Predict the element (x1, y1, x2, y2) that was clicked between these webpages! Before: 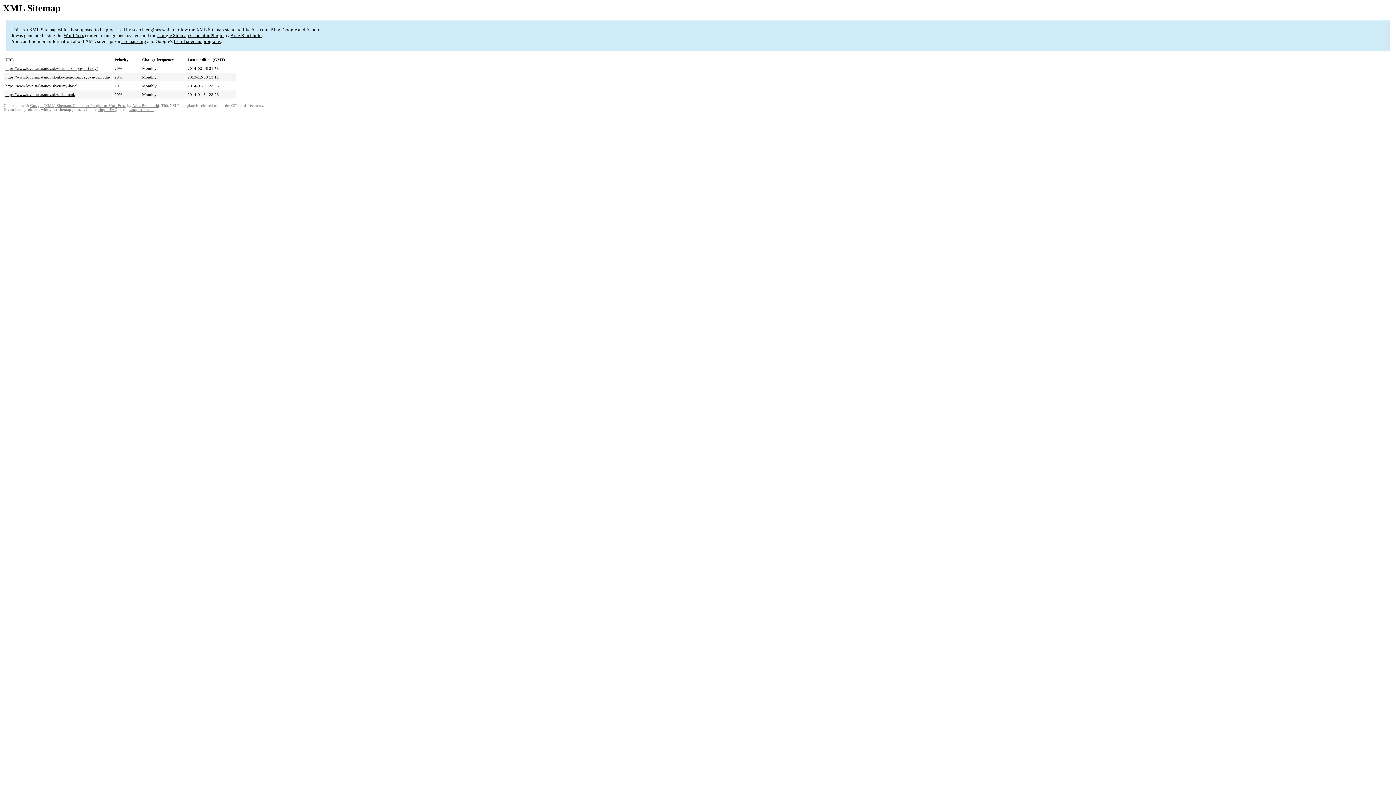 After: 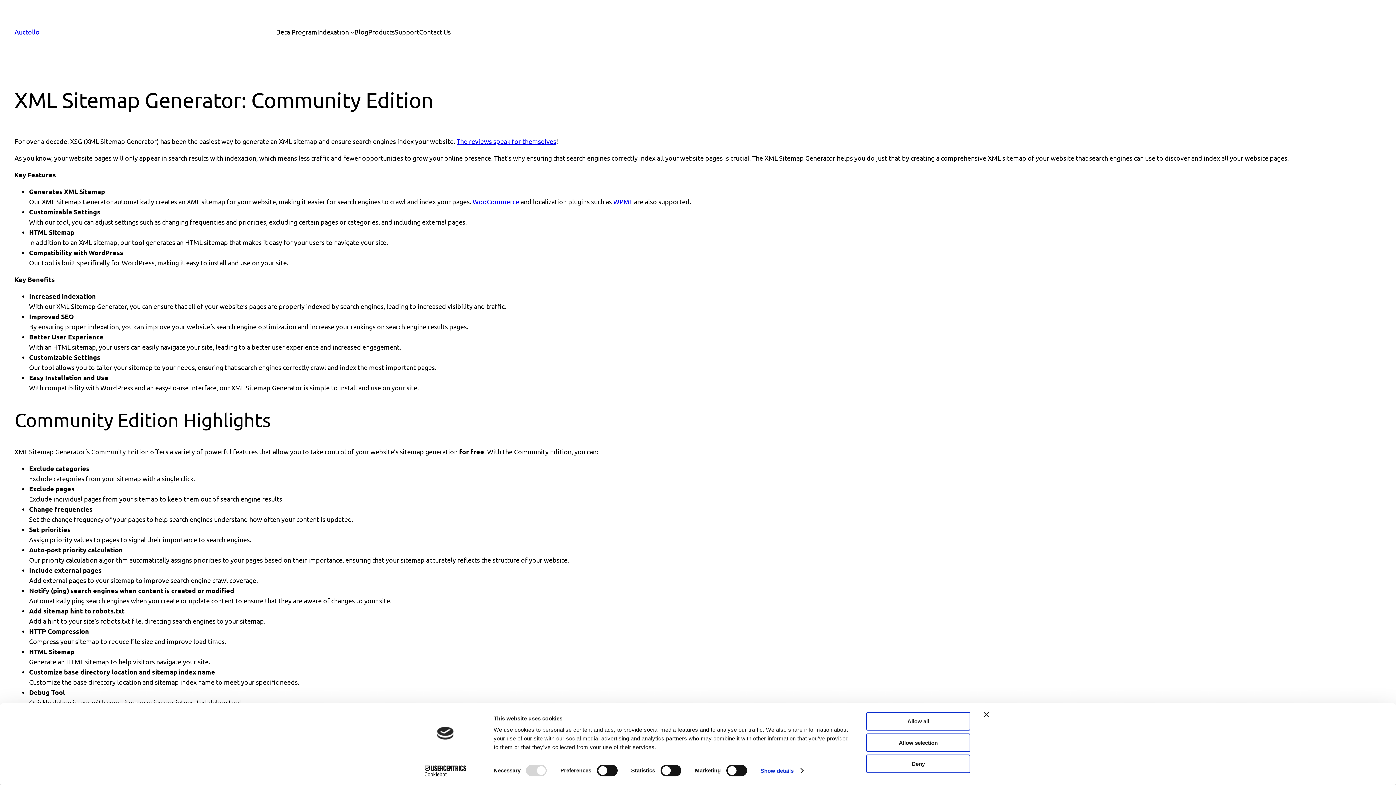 Action: bbox: (157, 32, 223, 38) label: Google Sitemap Generator Plugin